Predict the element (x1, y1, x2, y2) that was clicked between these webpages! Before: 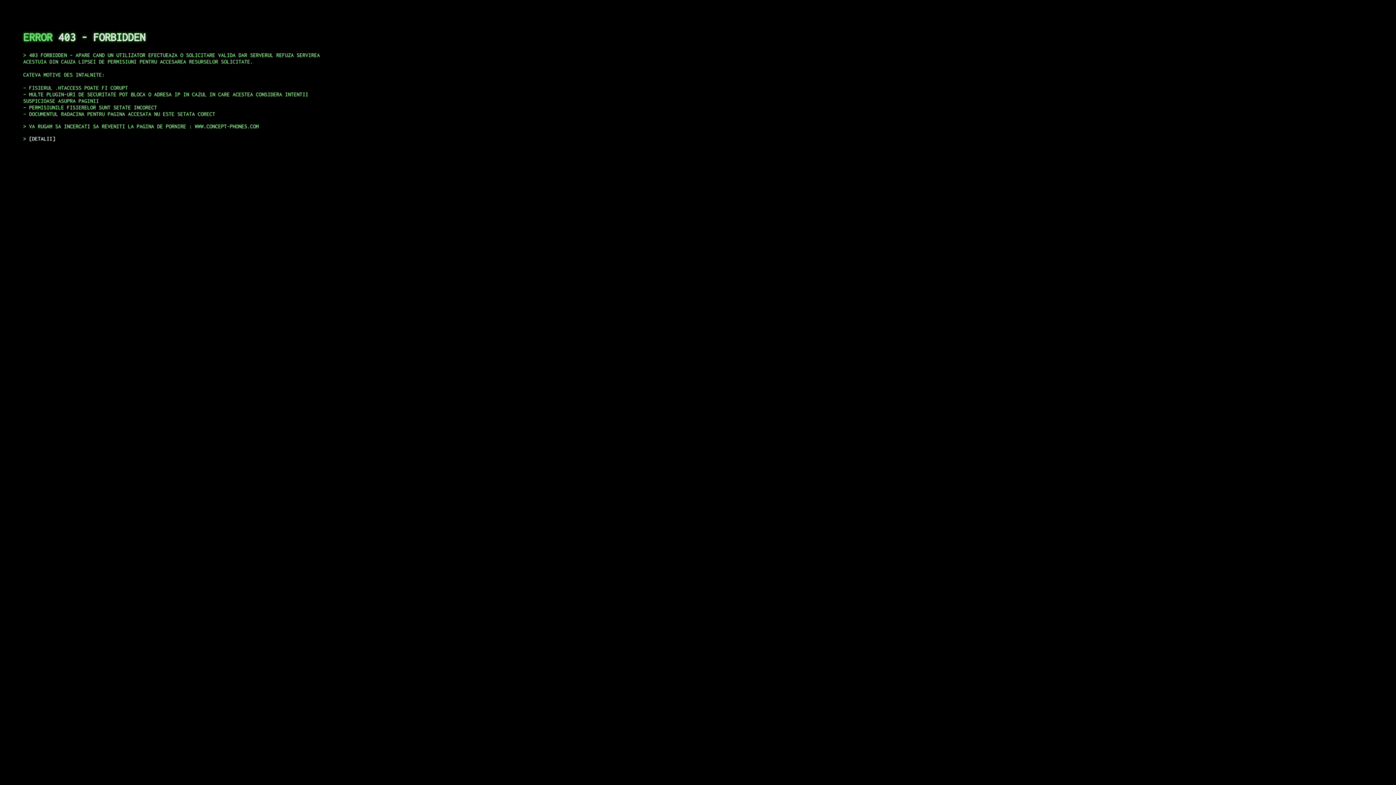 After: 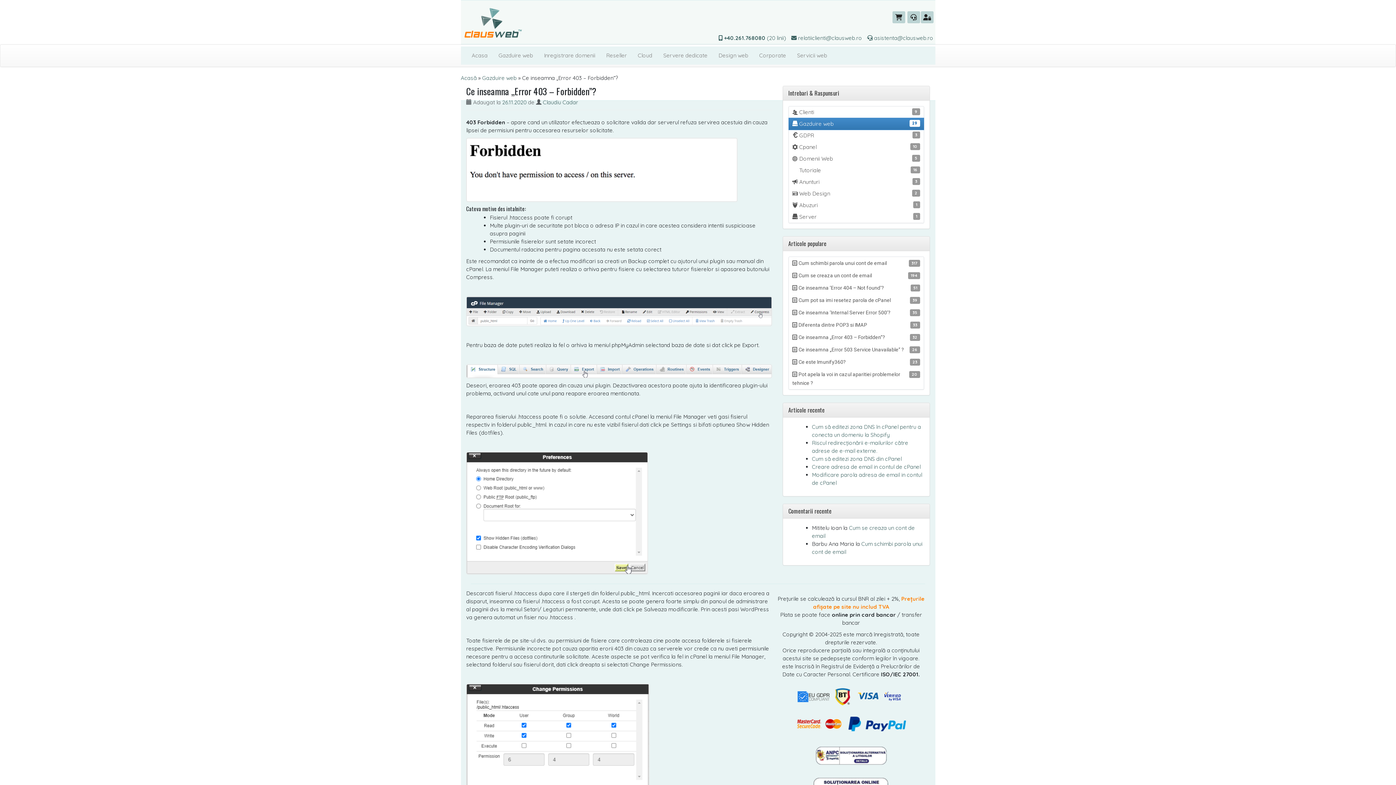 Action: label: DETALII bbox: (29, 135, 55, 141)